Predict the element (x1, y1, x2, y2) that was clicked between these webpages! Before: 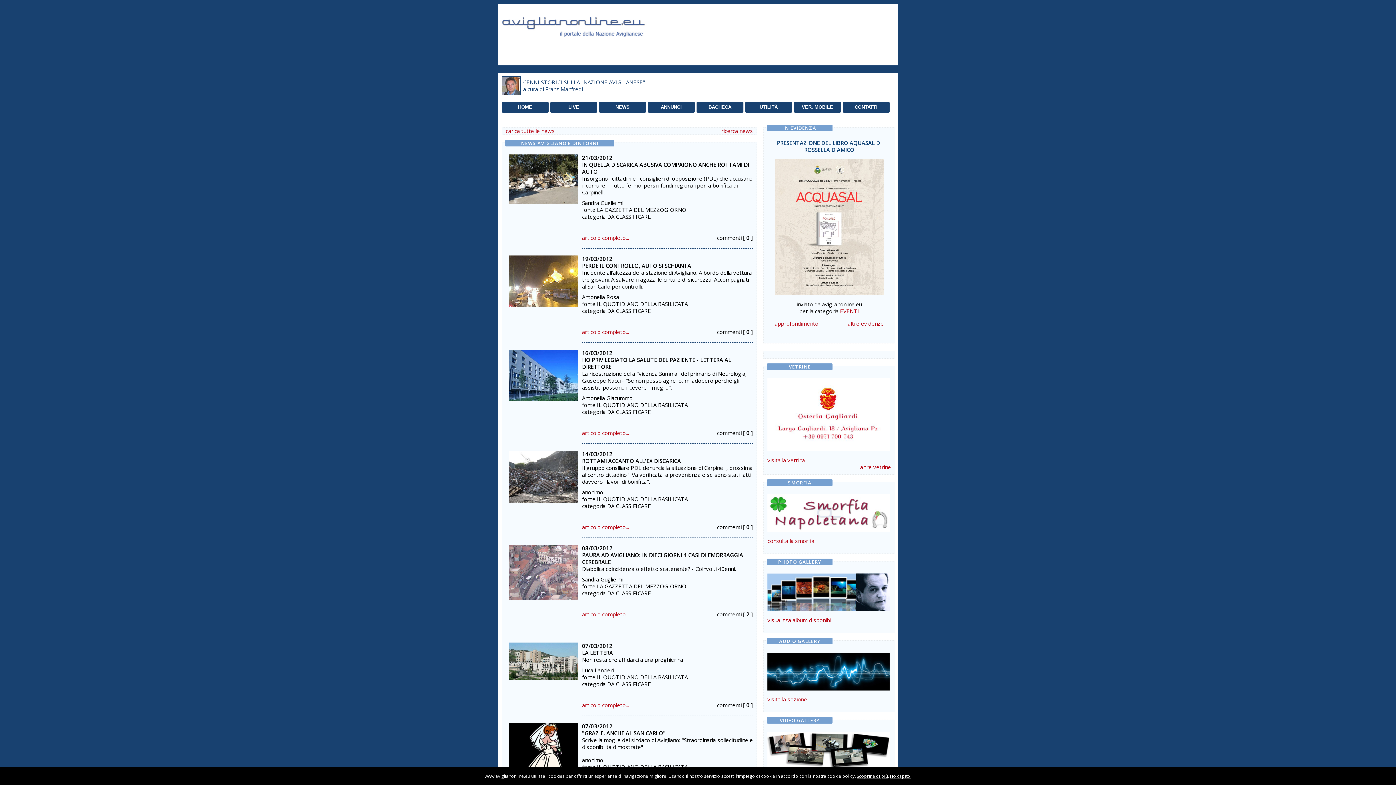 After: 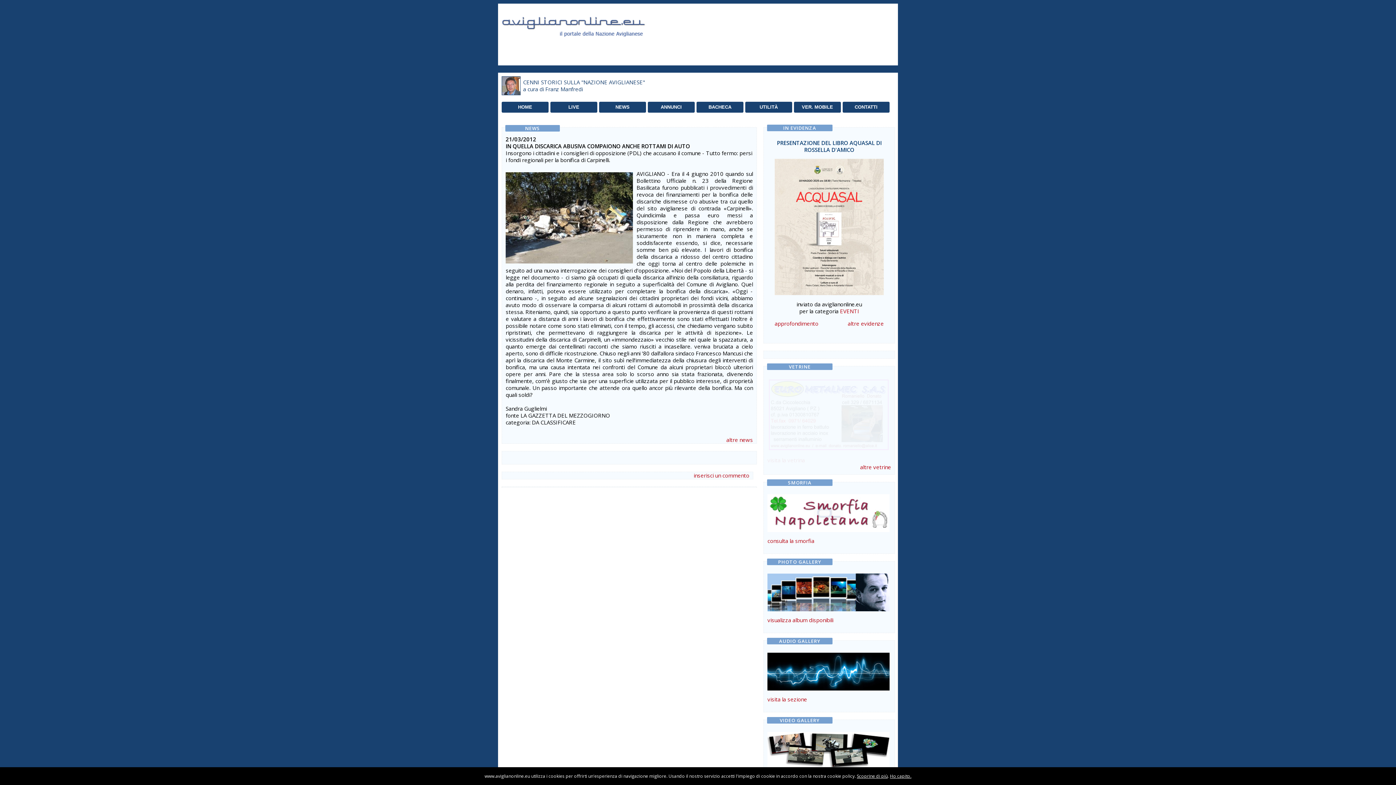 Action: label: IN QUELLA DISCARICA ABUSIVA COMPAIONO ANCHE ROTTAMI DI AUTO bbox: (582, 161, 749, 175)